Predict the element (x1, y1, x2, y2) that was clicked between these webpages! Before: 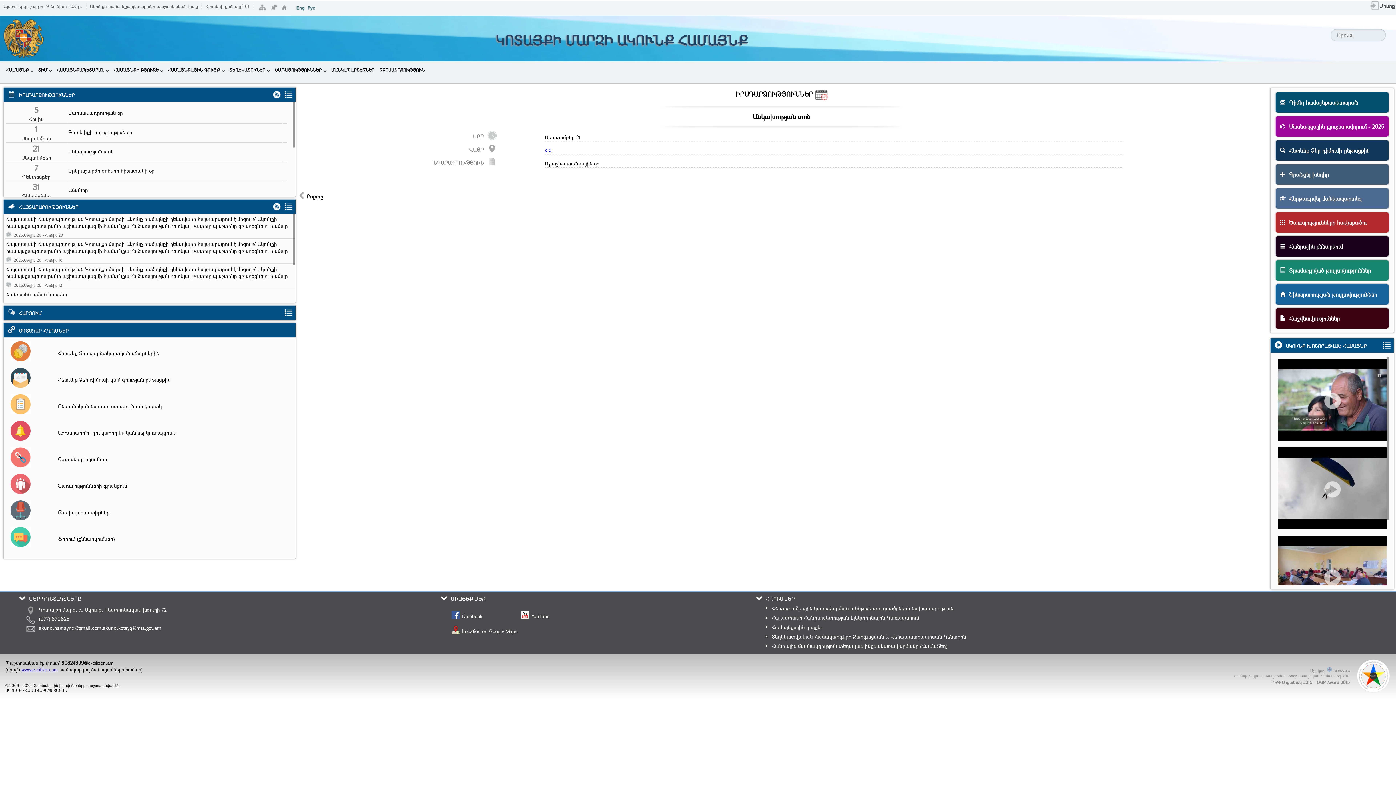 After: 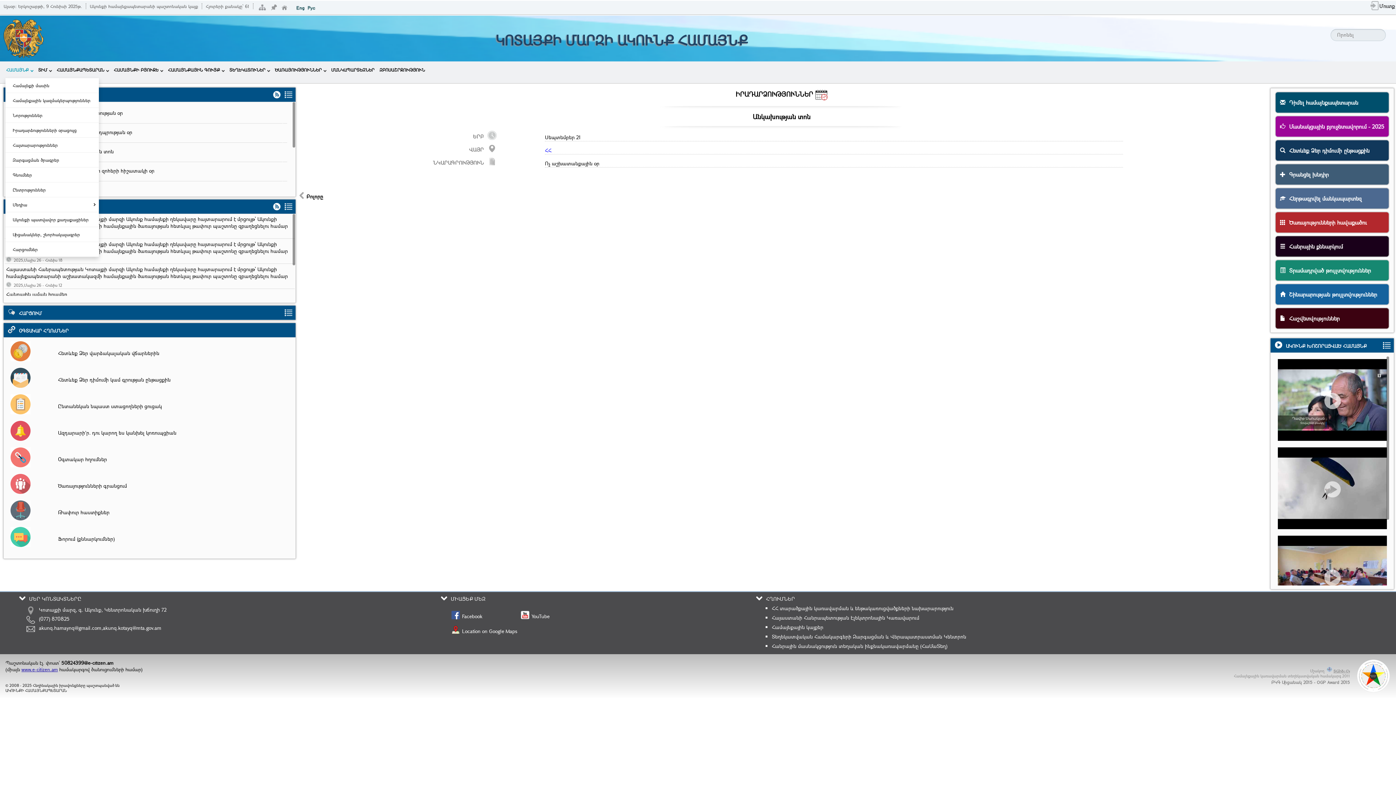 Action: label: ՀԱՄԱՅՆՔ bbox: (5, 61, 33, 78)